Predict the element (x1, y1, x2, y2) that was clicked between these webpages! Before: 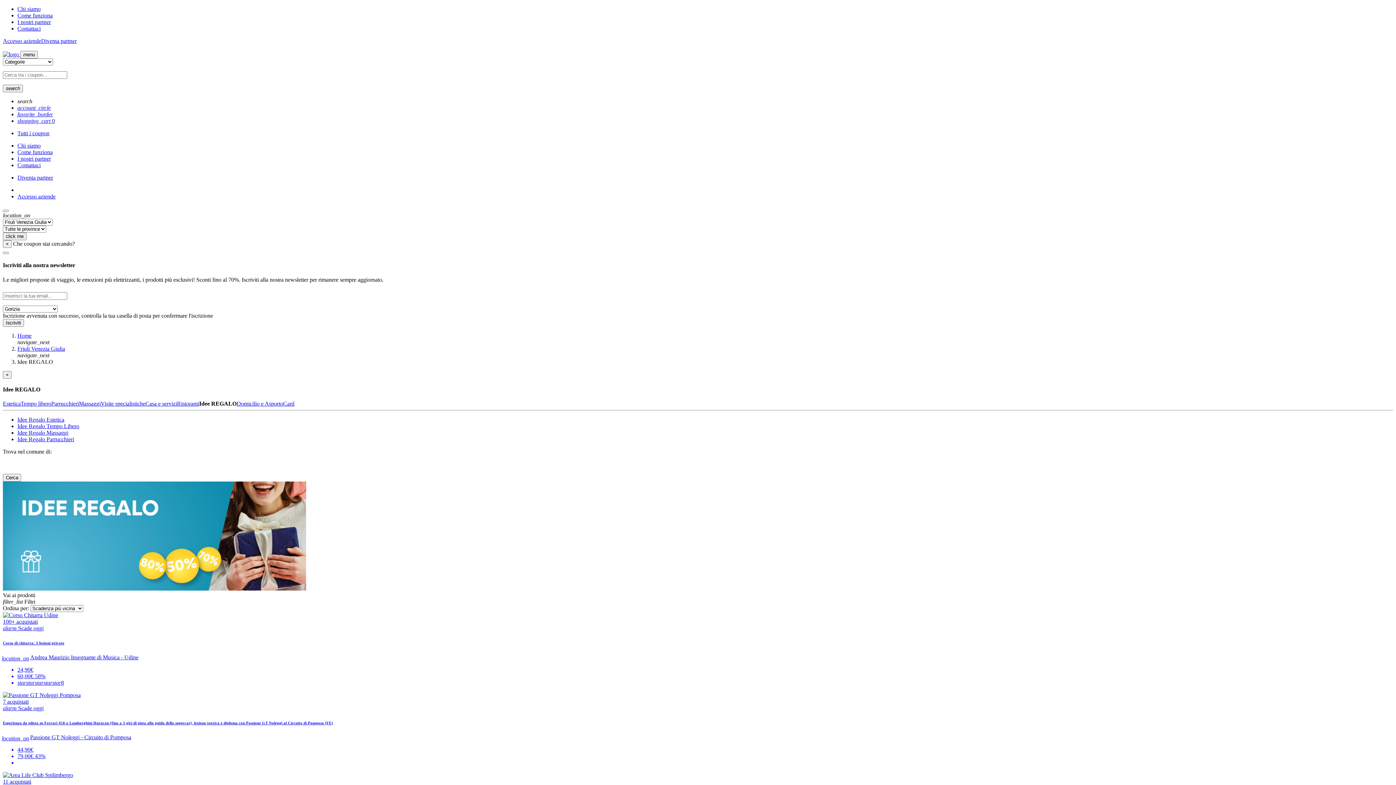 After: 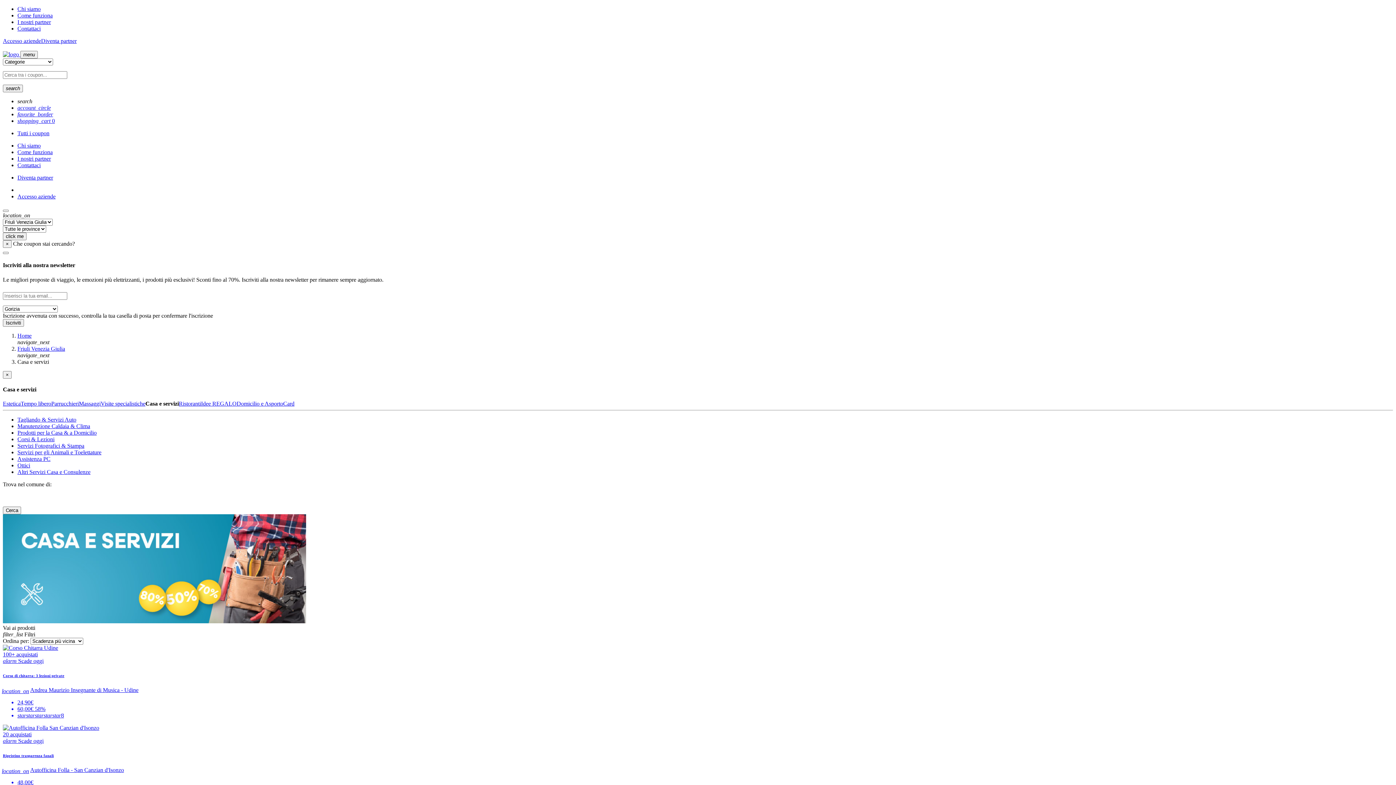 Action: bbox: (145, 400, 177, 406) label: Casa e servizi